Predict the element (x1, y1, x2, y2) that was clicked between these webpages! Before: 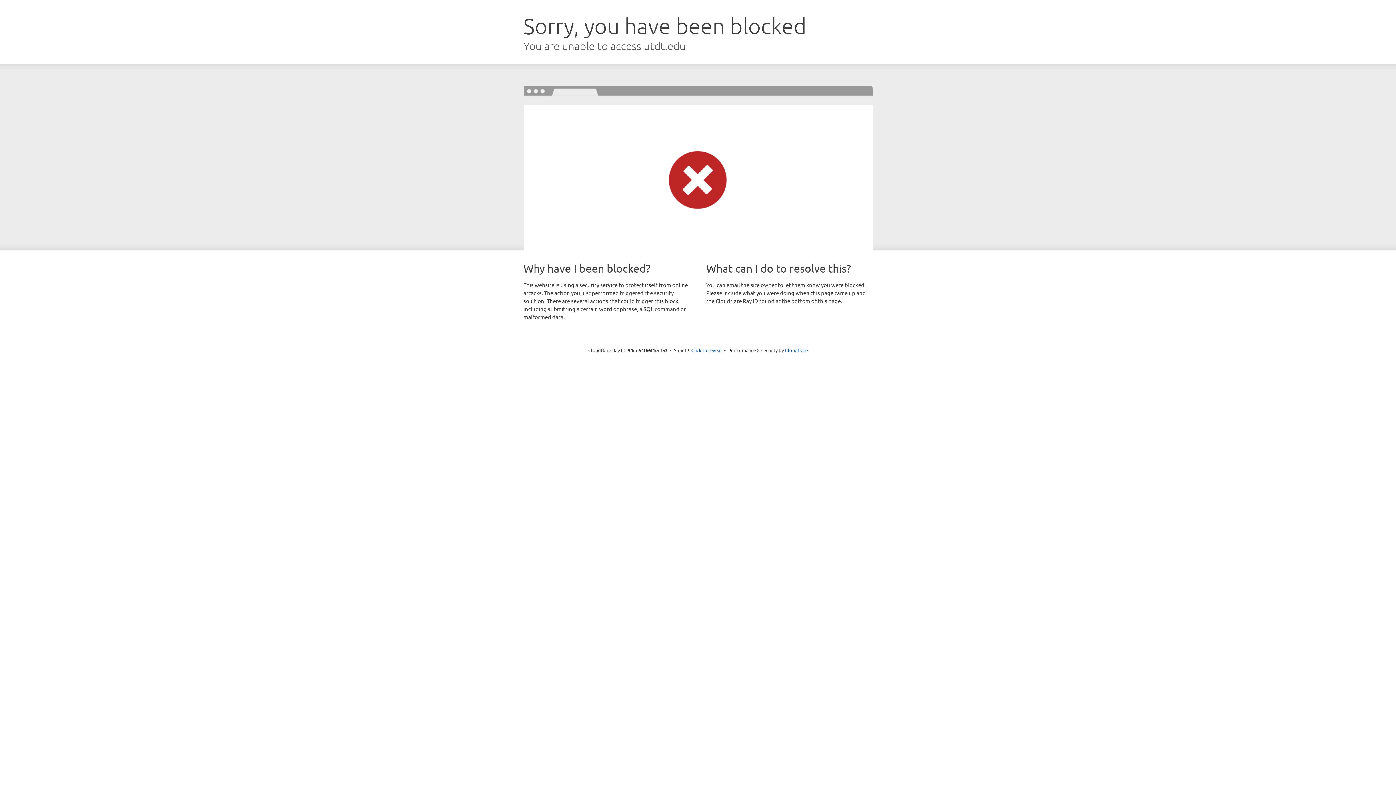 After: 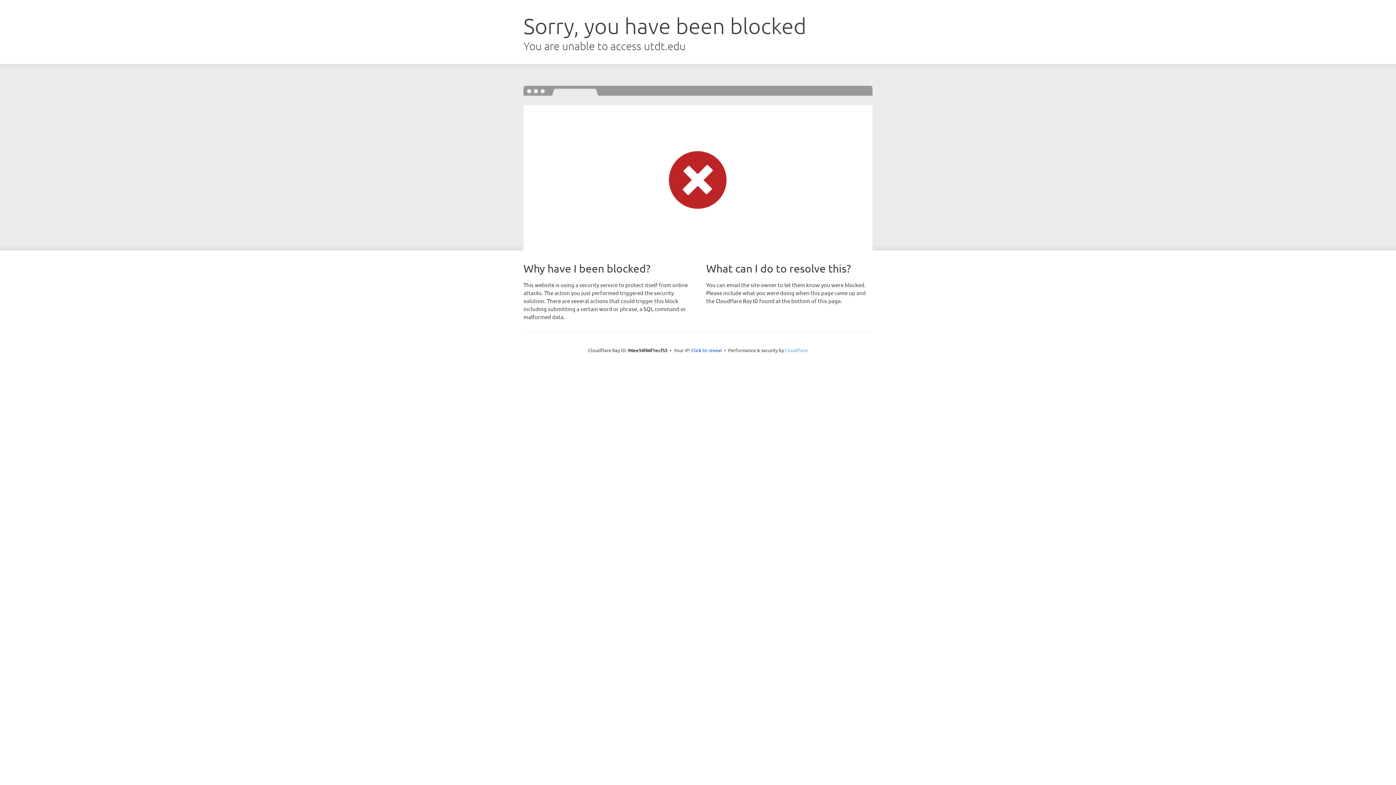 Action: label: Cloudflare bbox: (785, 347, 808, 353)